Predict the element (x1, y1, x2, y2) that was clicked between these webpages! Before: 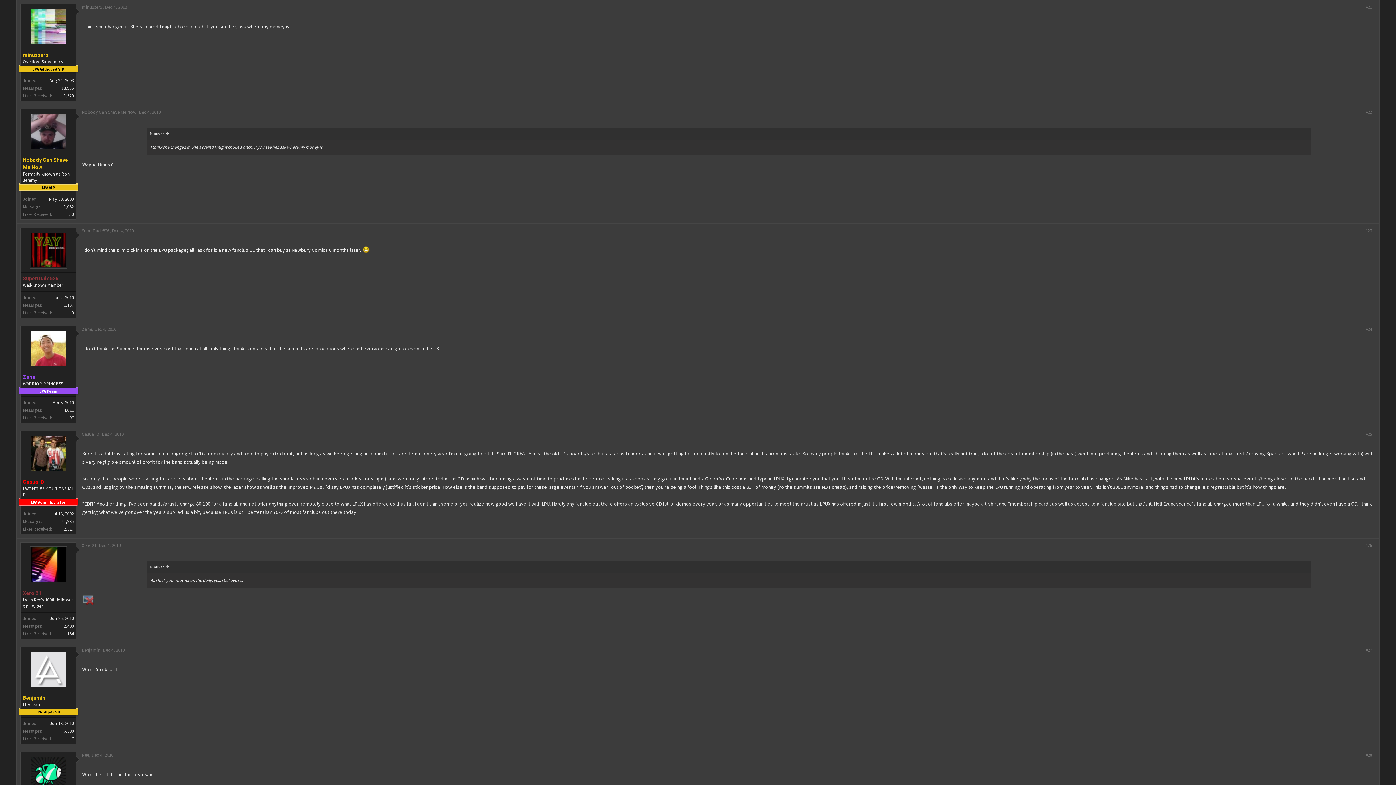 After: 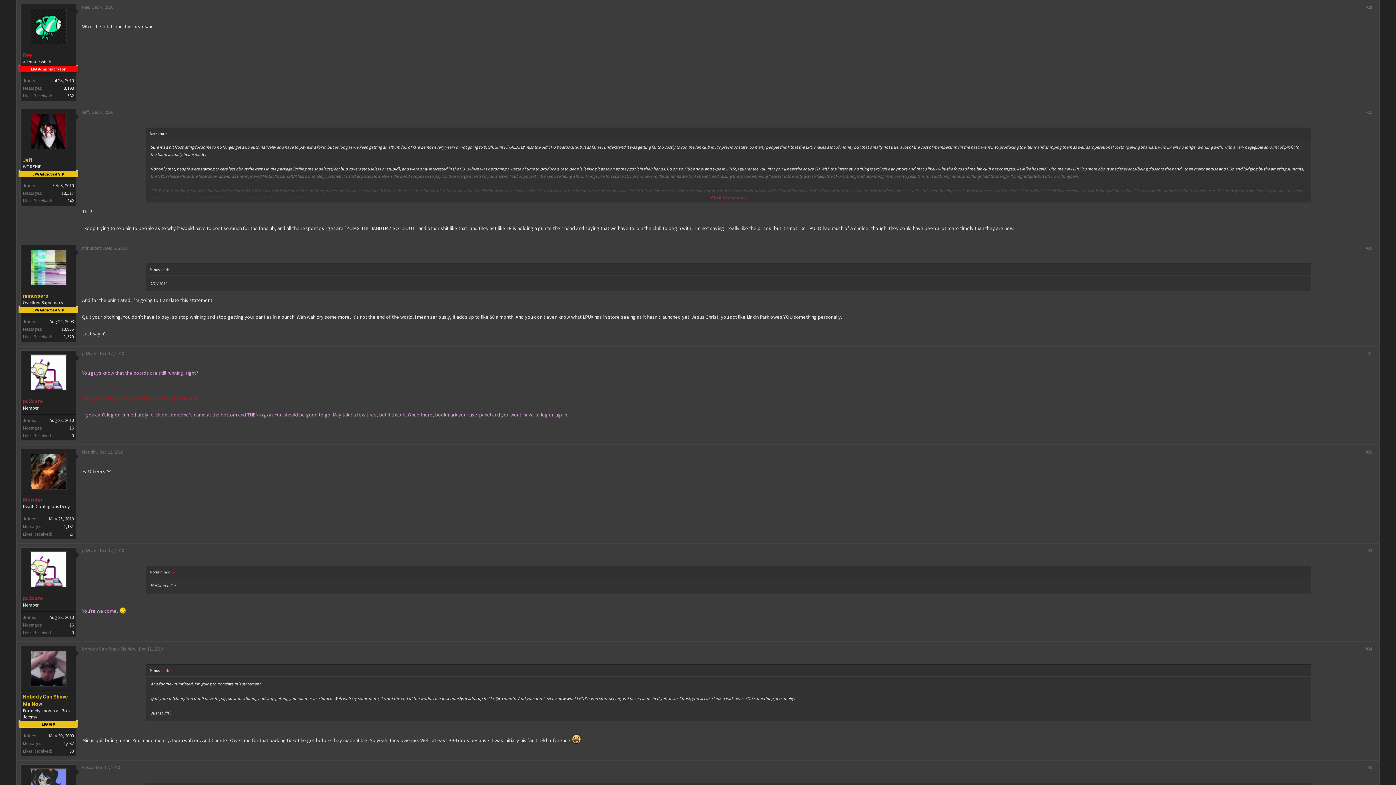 Action: bbox: (91, 752, 113, 758) label: Dec 4, 2010